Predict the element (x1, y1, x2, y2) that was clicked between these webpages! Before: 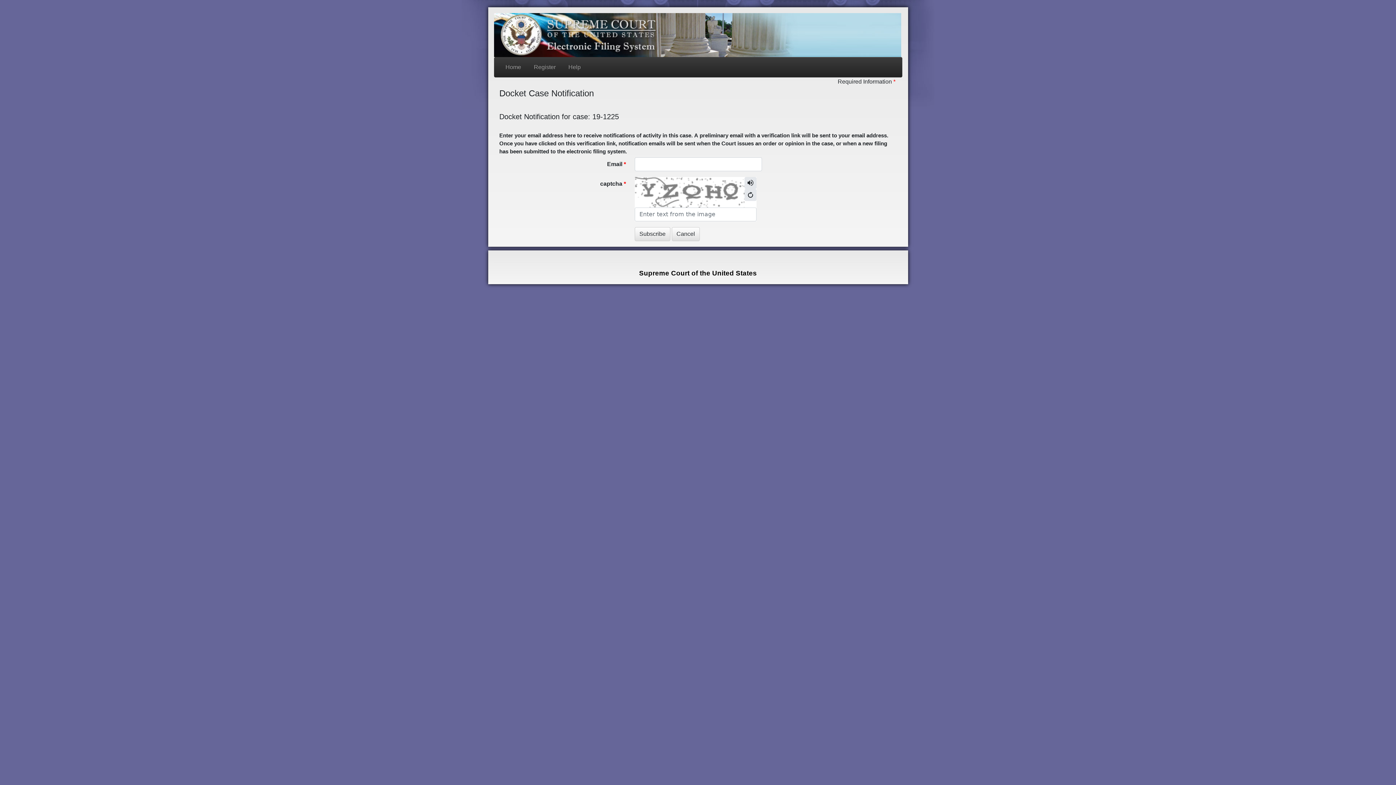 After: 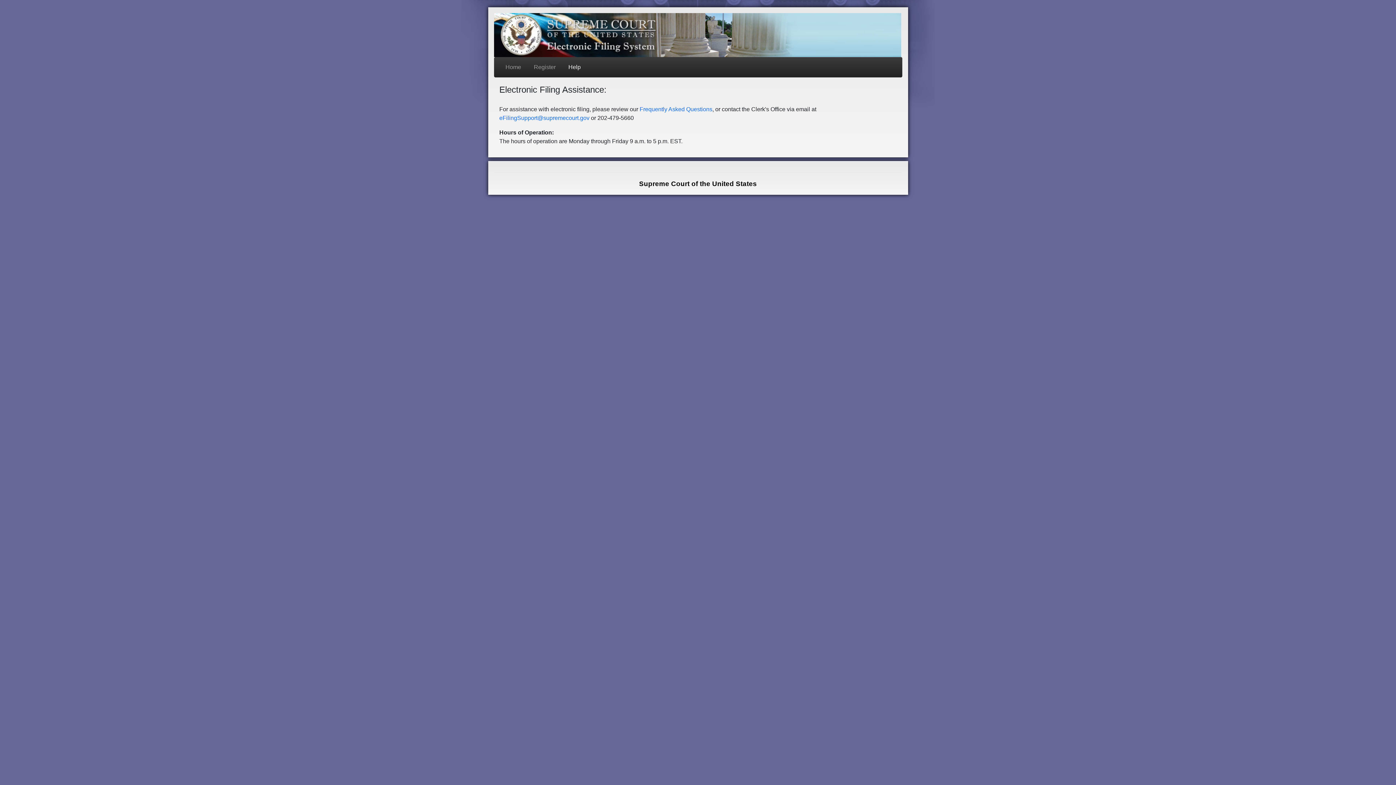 Action: label: Help bbox: (561, 60, 586, 74)